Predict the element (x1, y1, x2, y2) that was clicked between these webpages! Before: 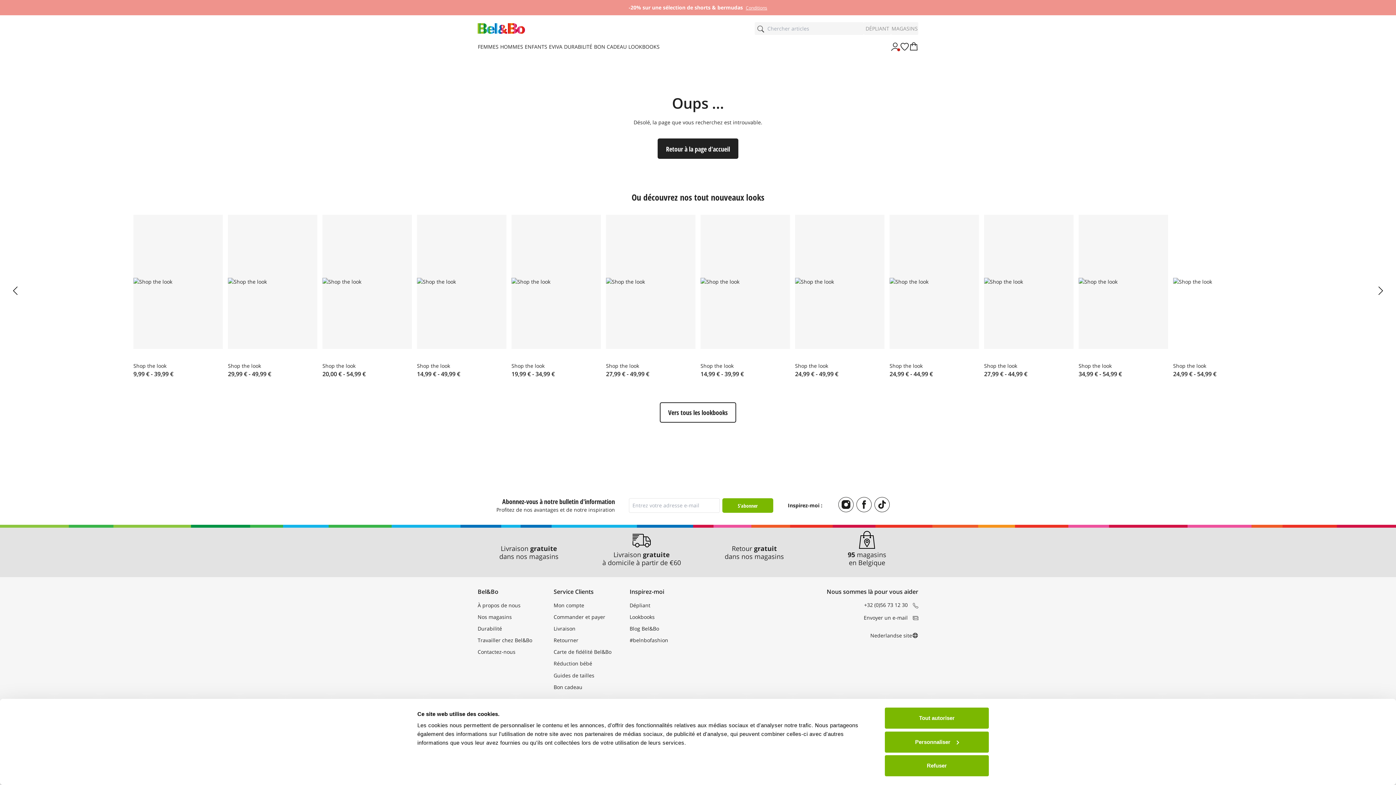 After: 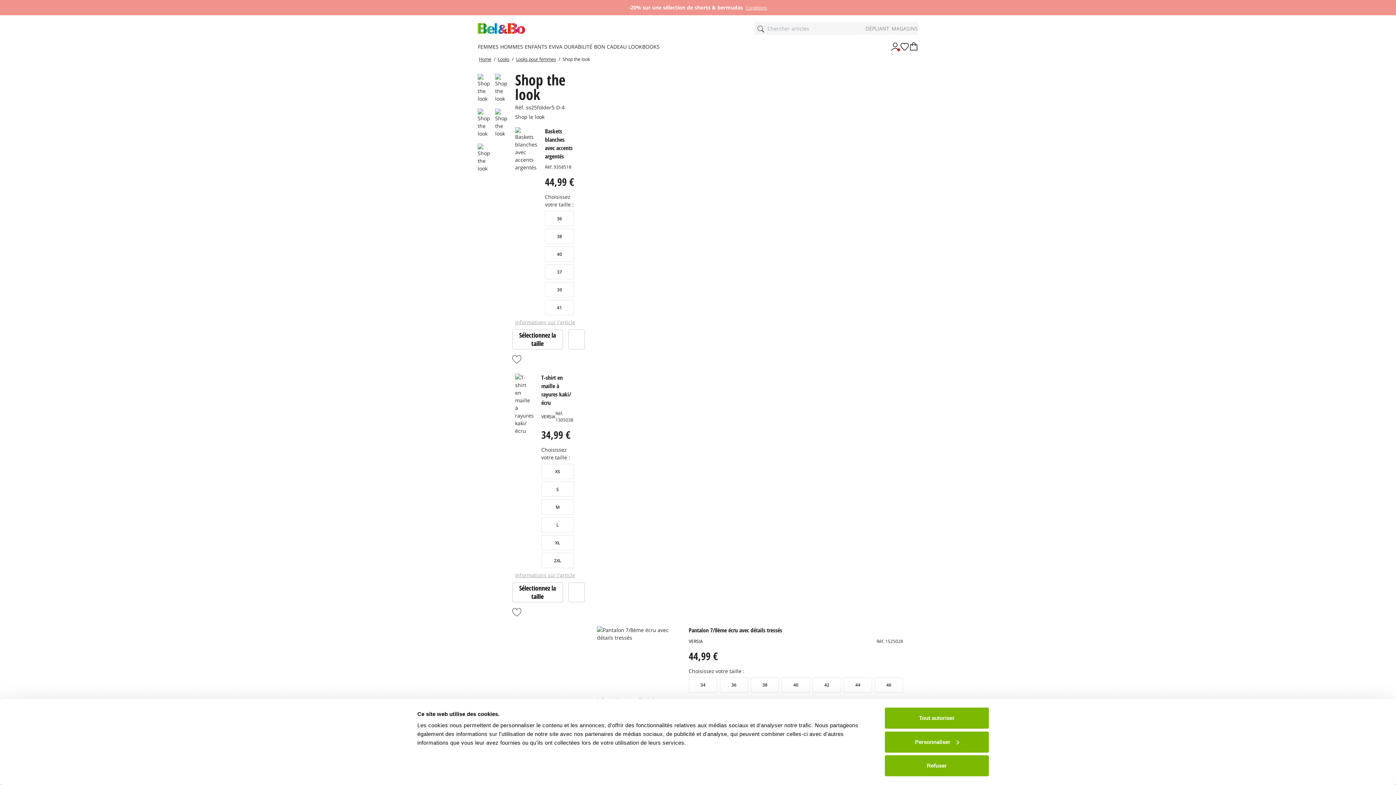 Action: label: Shop the look bbox: (1078, 361, 1168, 370)